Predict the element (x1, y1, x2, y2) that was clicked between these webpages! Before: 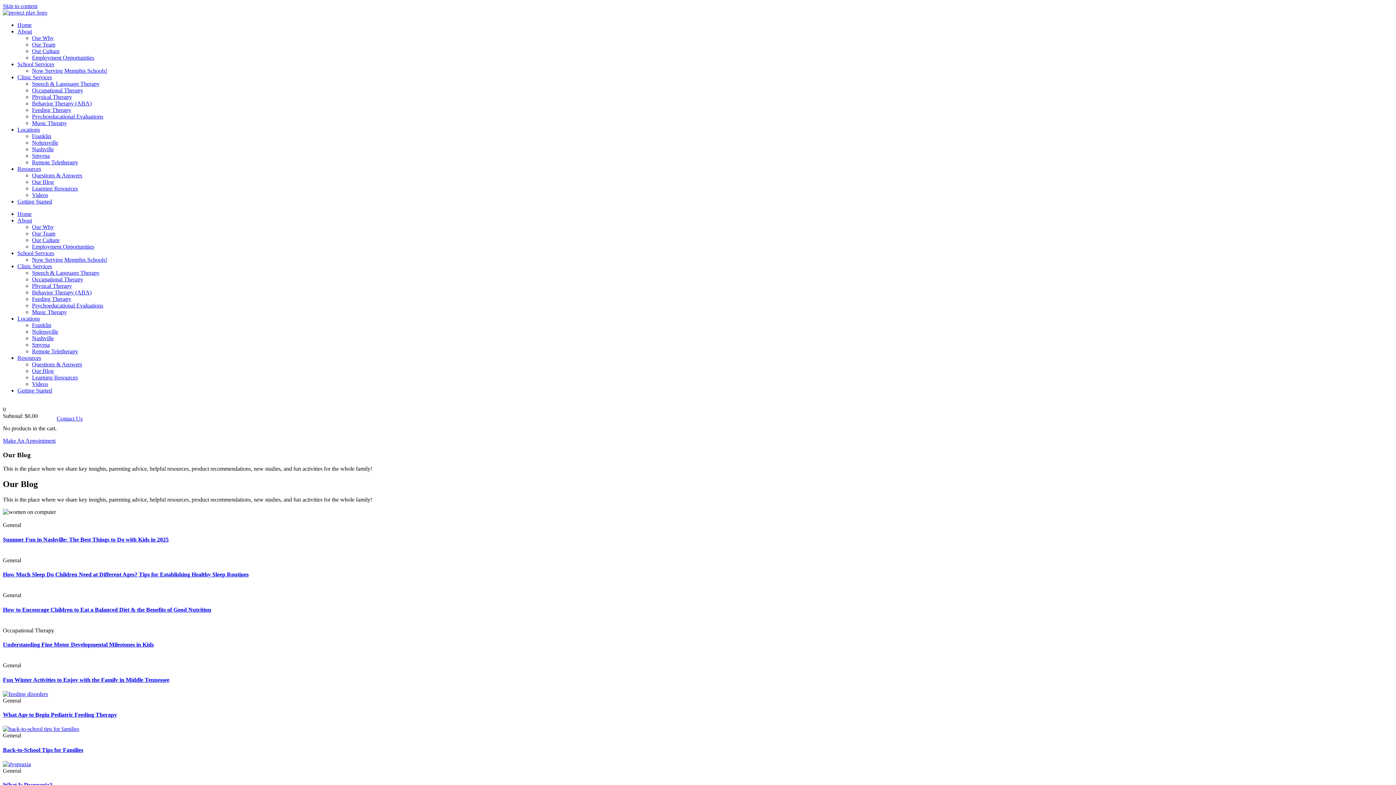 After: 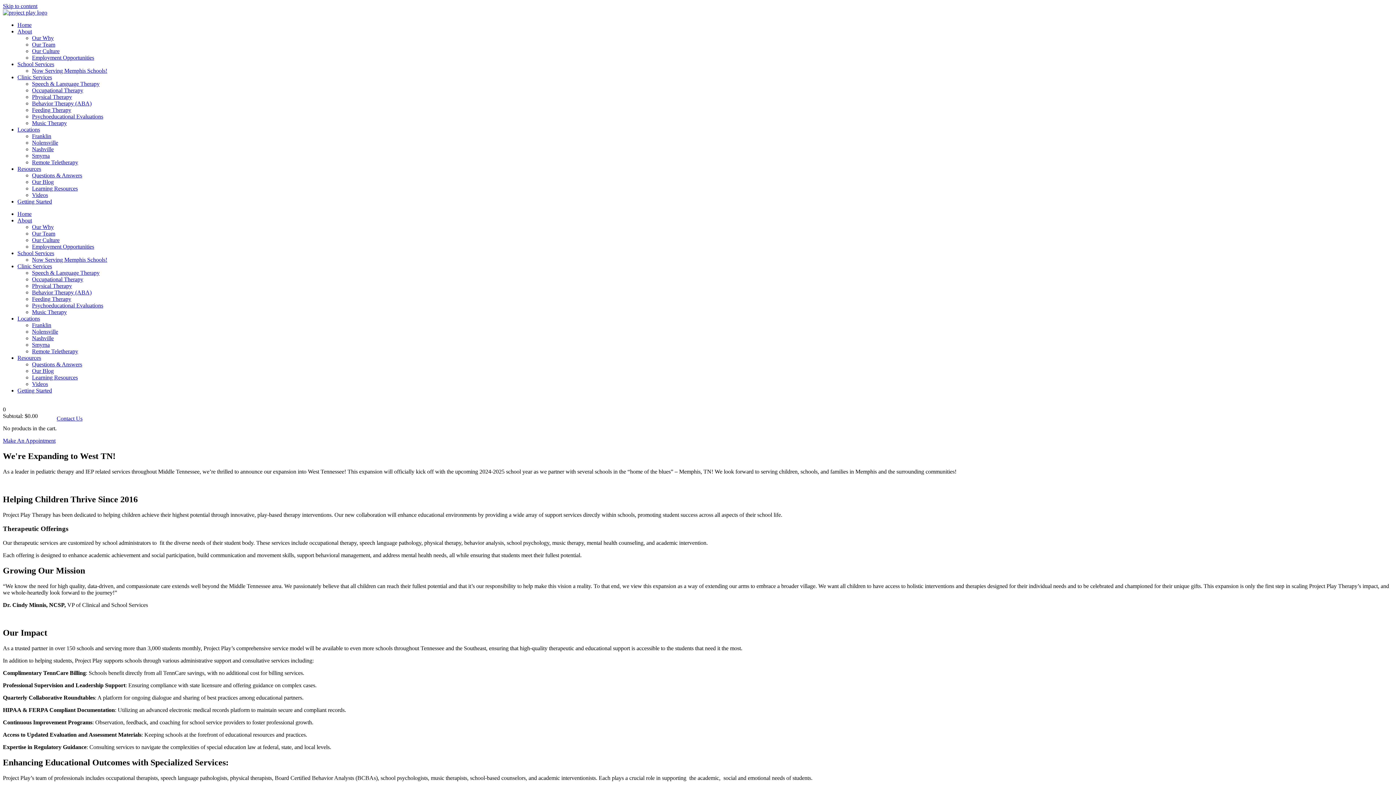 Action: label: Now Serving Memphis Schools! bbox: (32, 67, 107, 73)